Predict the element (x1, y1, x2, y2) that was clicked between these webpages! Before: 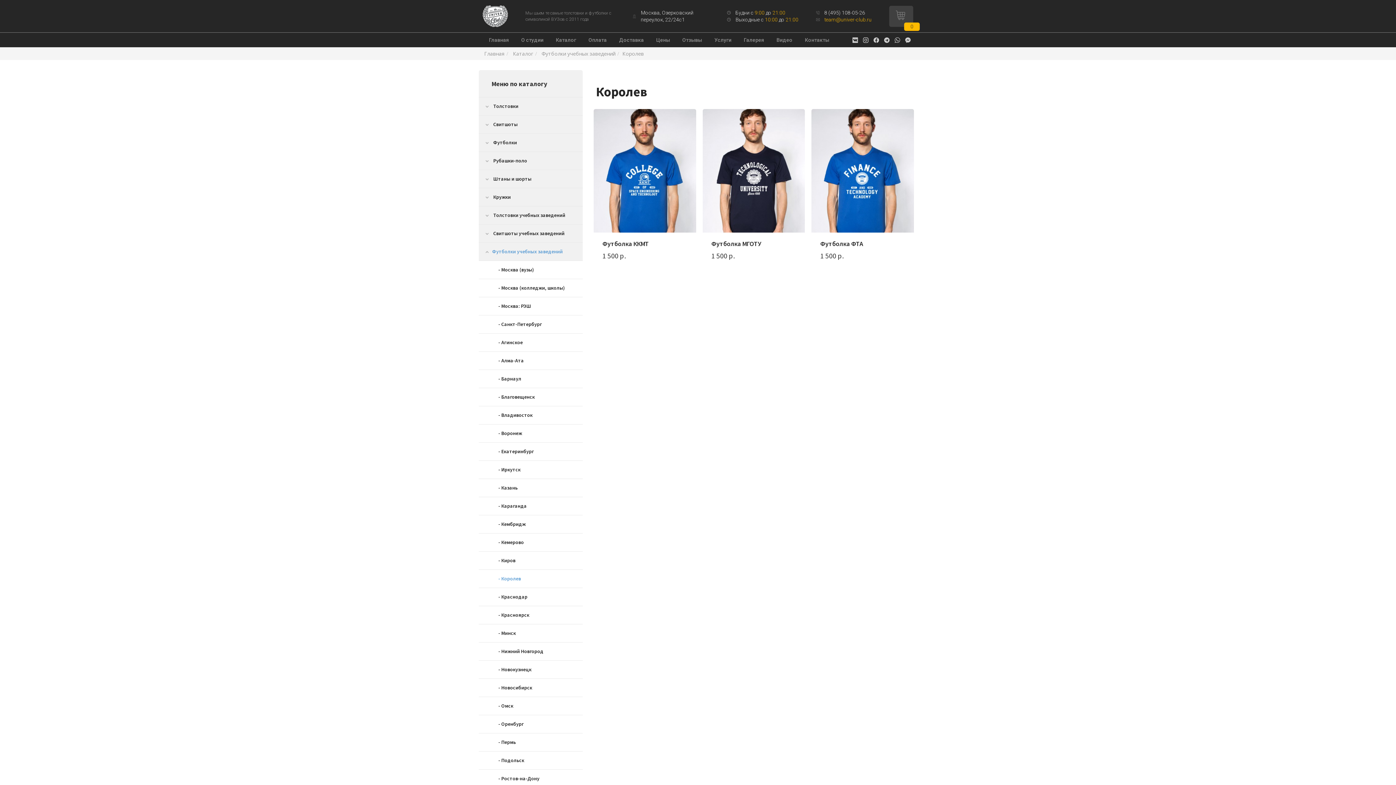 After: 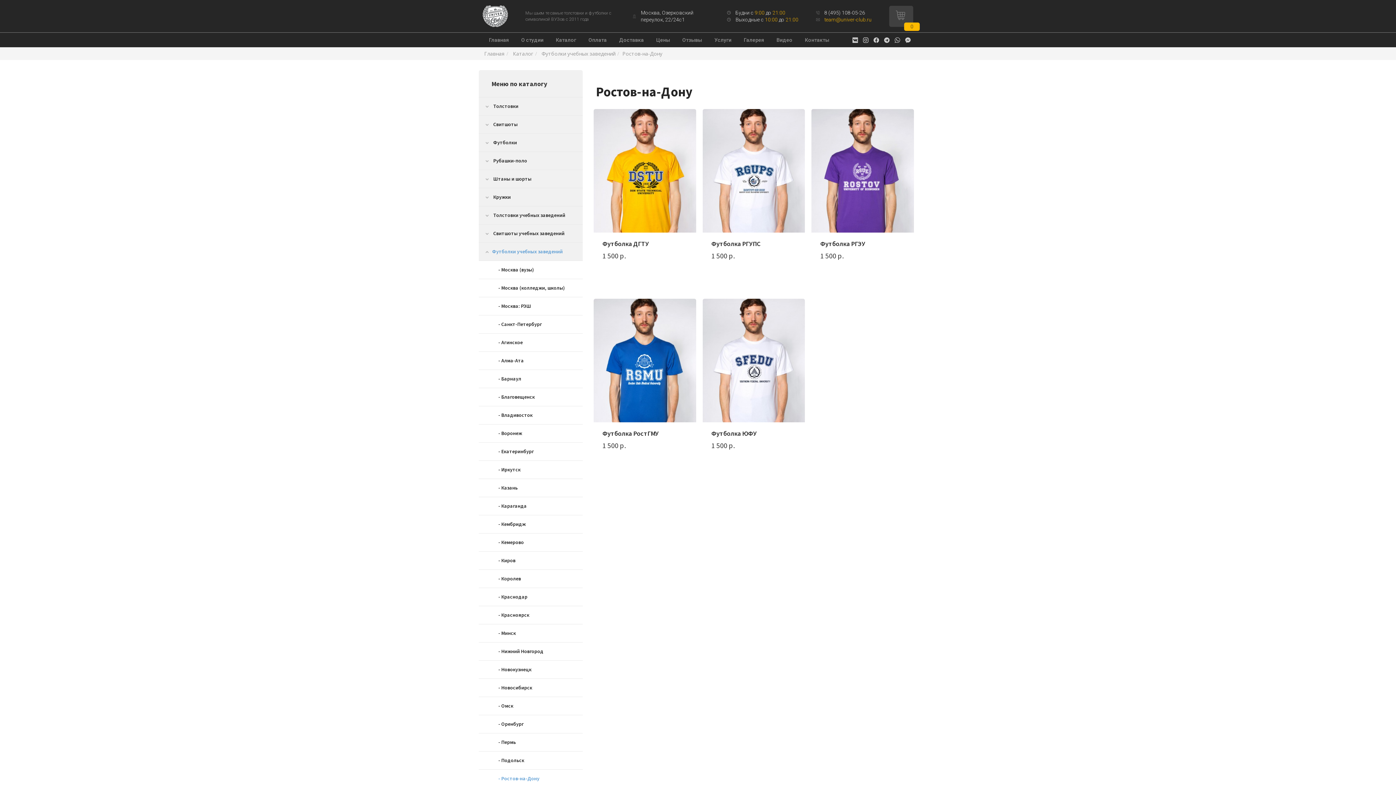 Action: bbox: (478, 770, 582, 788) label:    - Ростов-на-Дону